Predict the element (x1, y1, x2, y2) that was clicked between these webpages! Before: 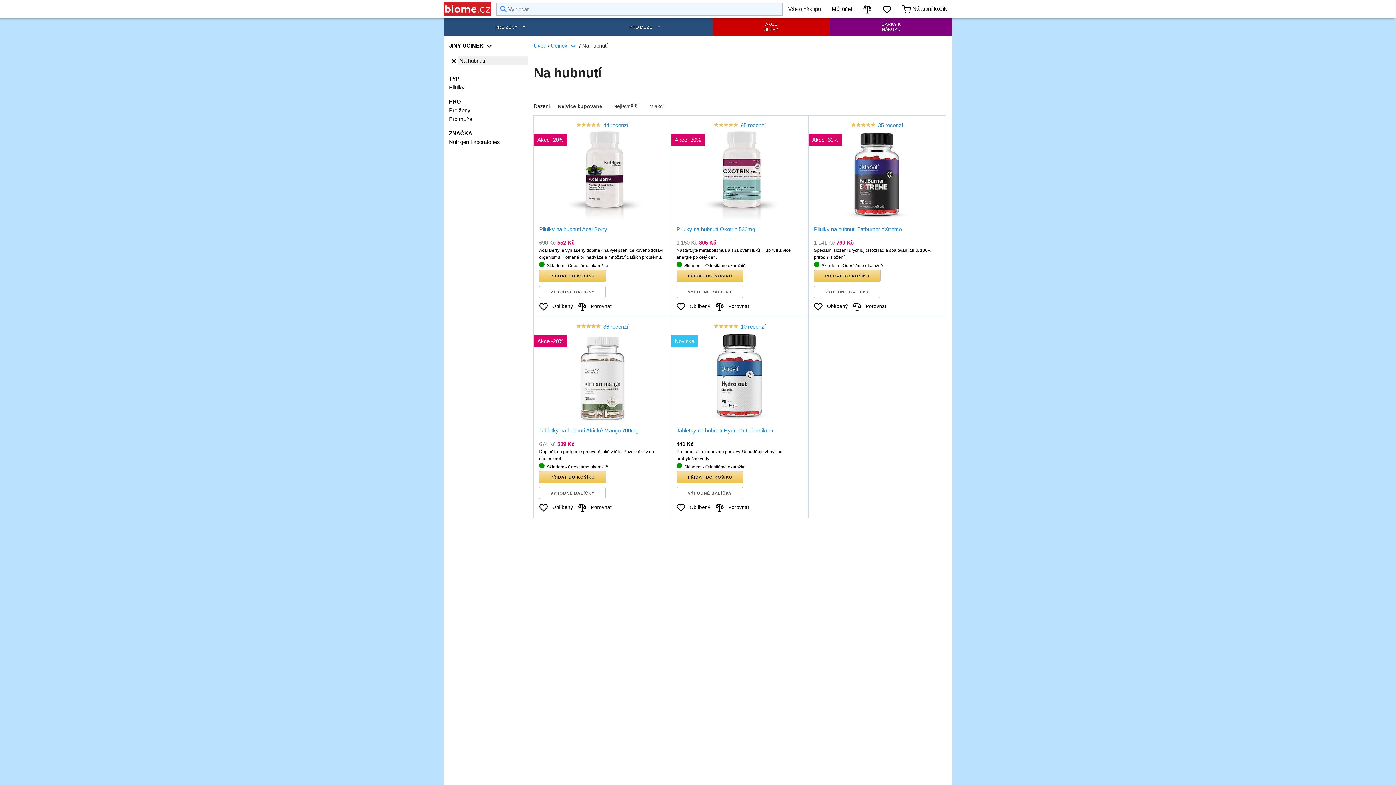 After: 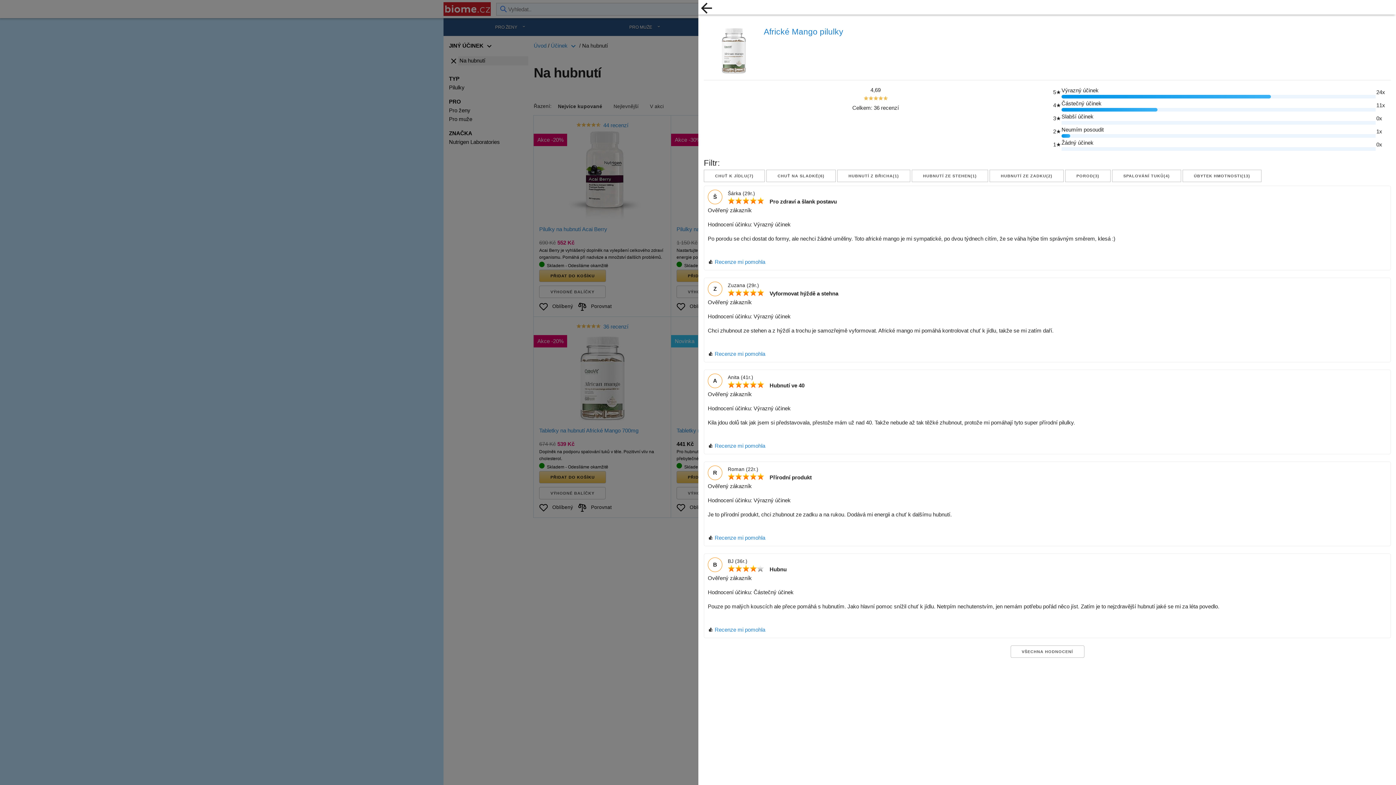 Action: bbox: (603, 323, 628, 329) label: 36 recenzí